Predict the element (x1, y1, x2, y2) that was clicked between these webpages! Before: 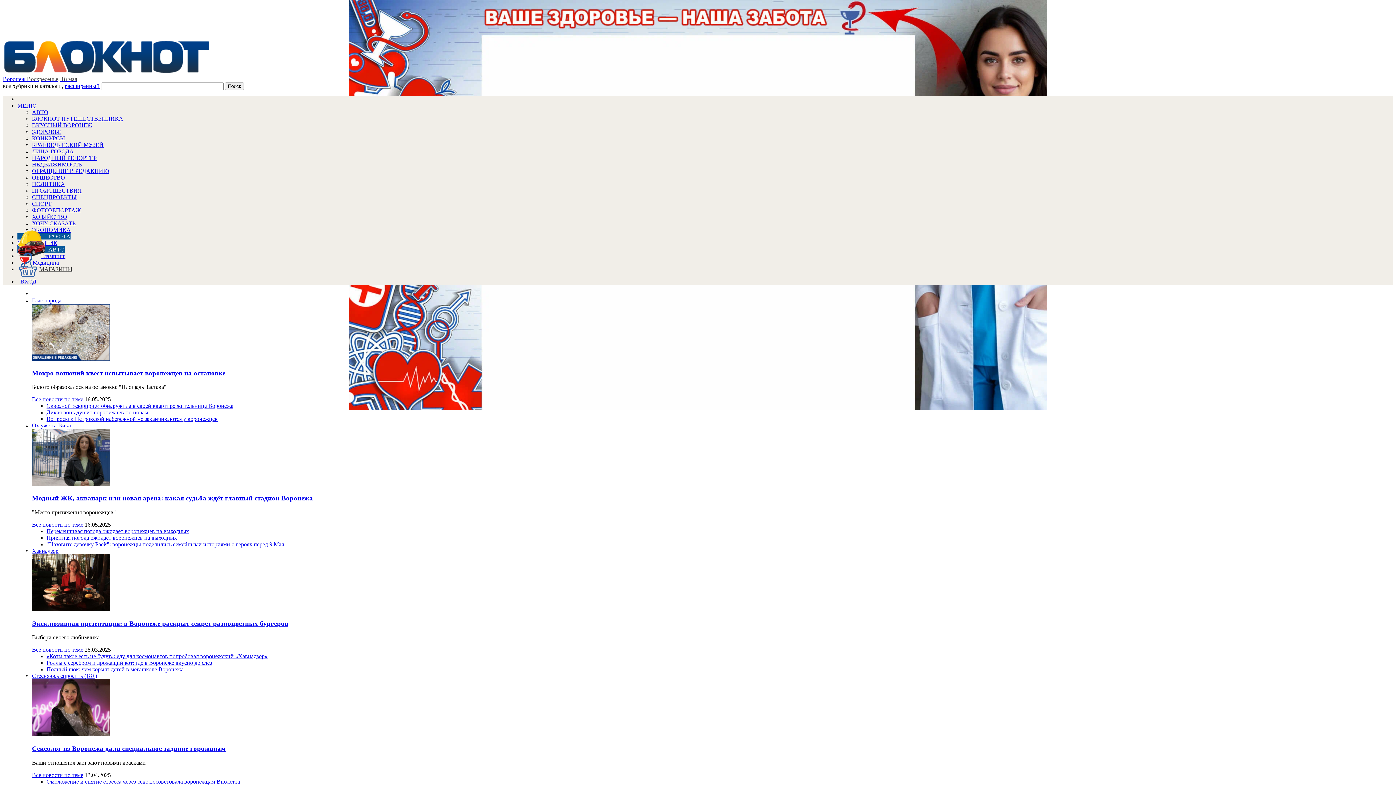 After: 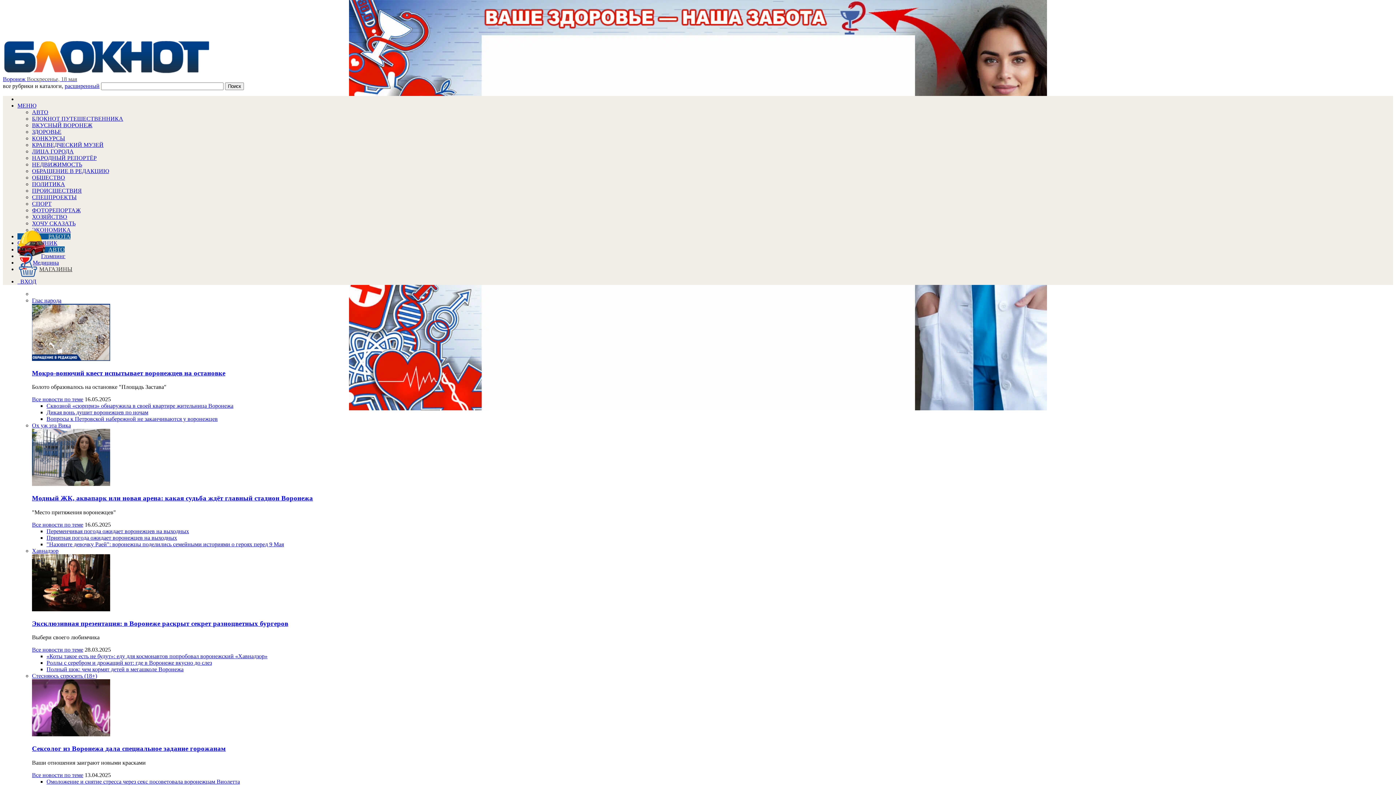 Action: label: НАРОДНЫЙ РЕПОРТЁР bbox: (32, 154, 96, 161)